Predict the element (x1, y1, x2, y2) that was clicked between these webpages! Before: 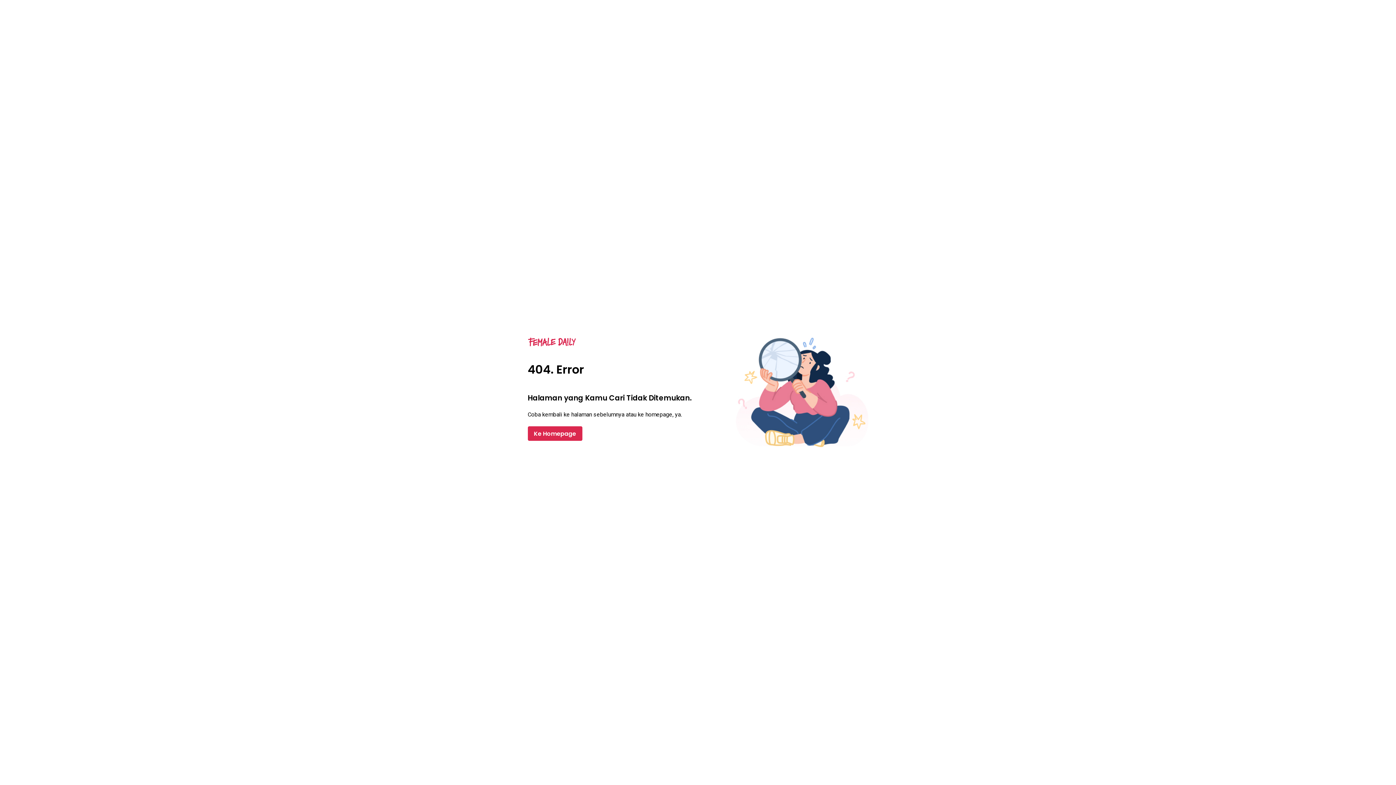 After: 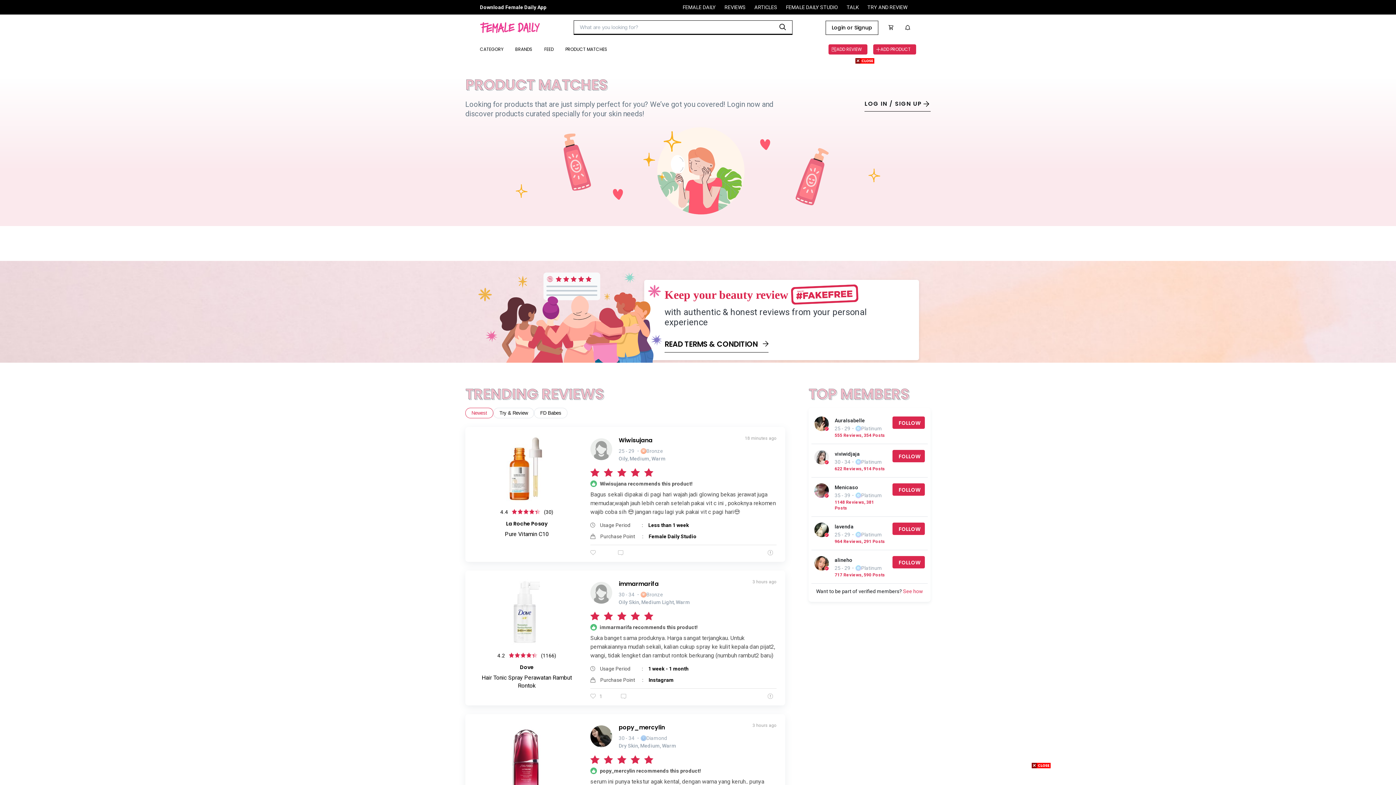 Action: bbox: (527, 426, 582, 441) label: Ke Homepage